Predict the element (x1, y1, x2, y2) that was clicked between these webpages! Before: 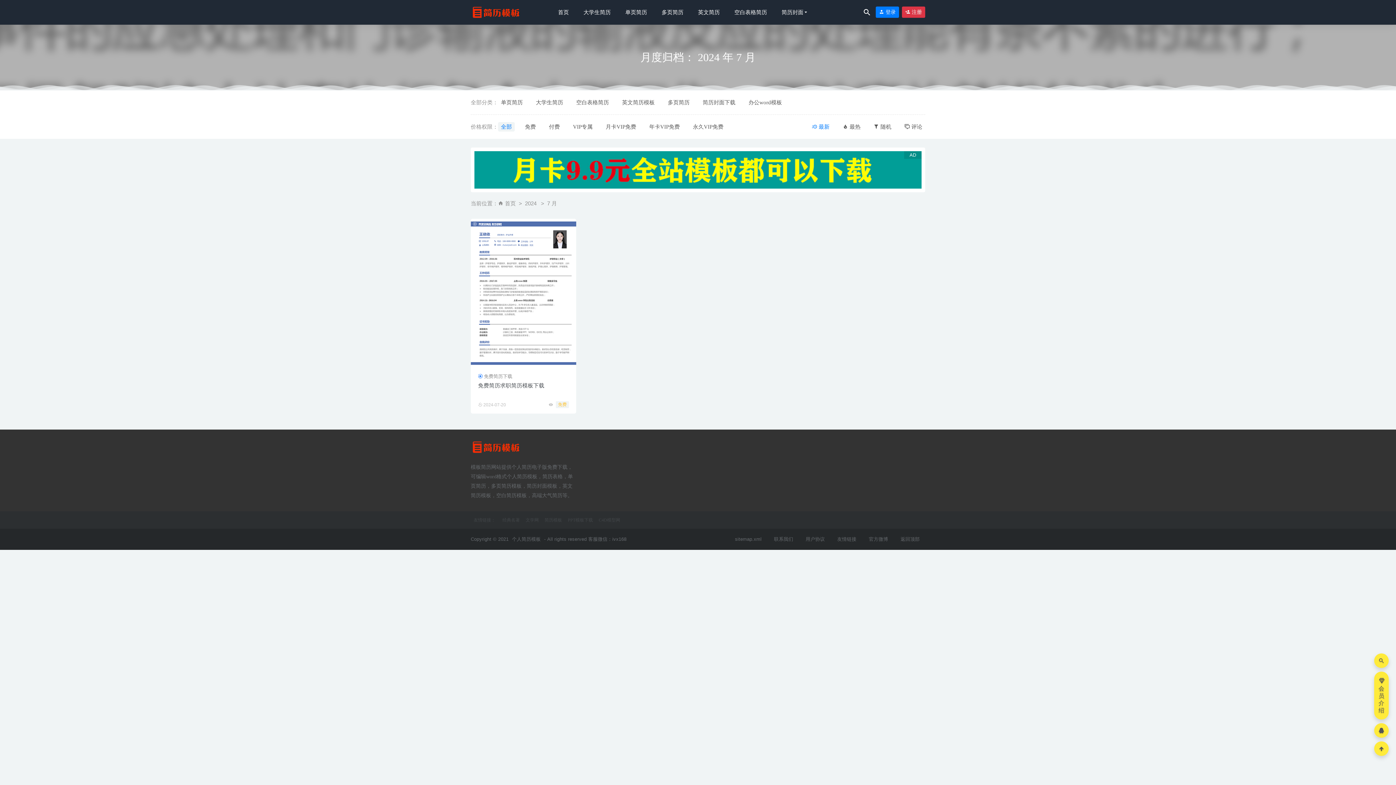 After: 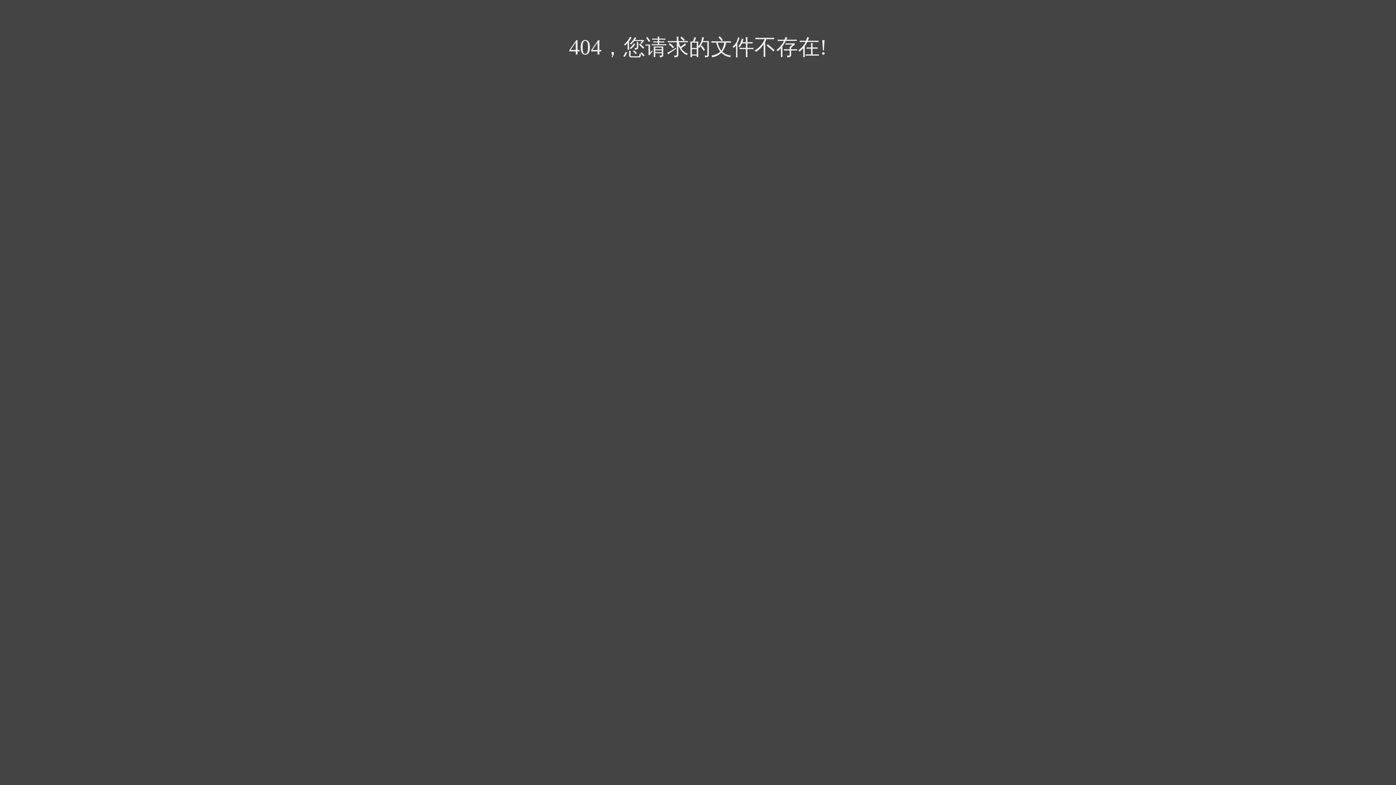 Action: label: 年卡VIP免费 bbox: (646, 122, 682, 131)